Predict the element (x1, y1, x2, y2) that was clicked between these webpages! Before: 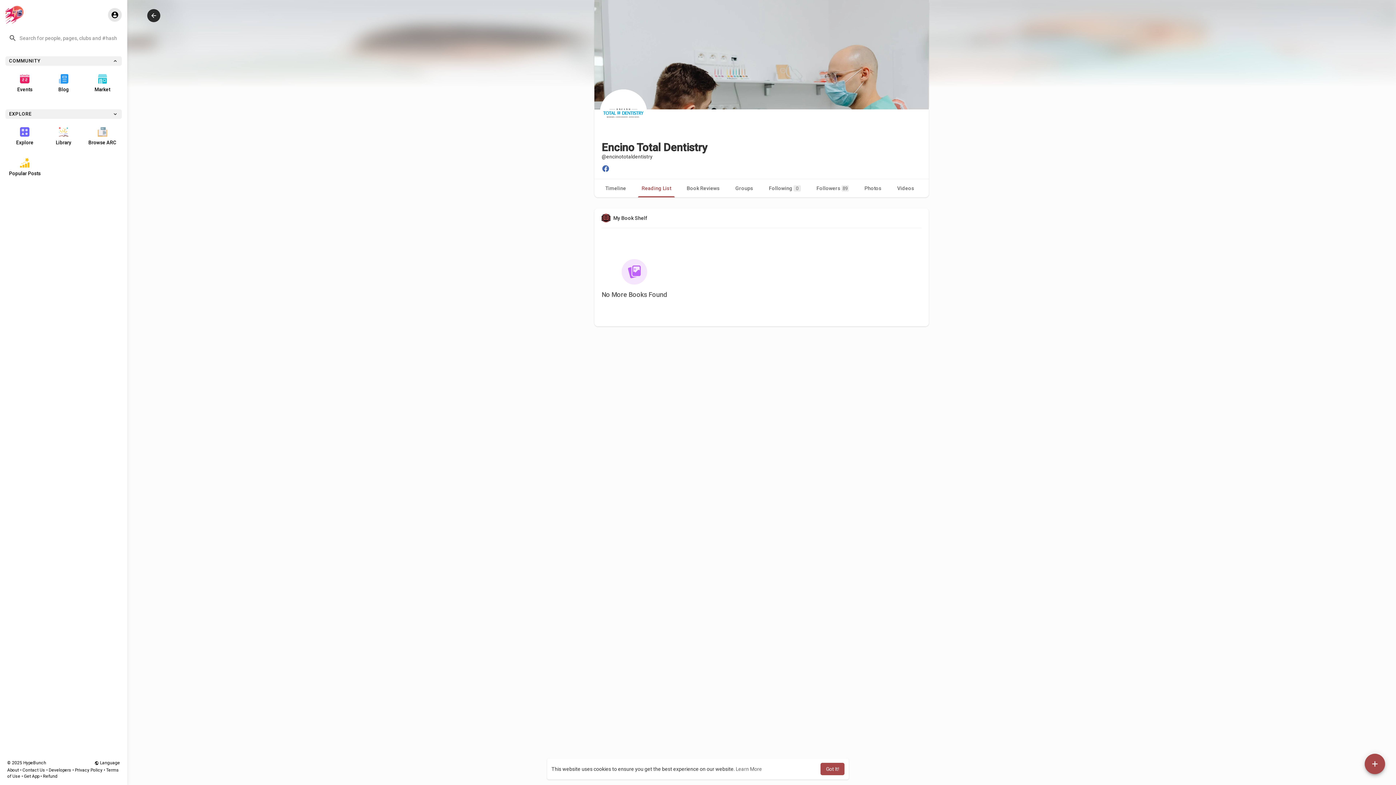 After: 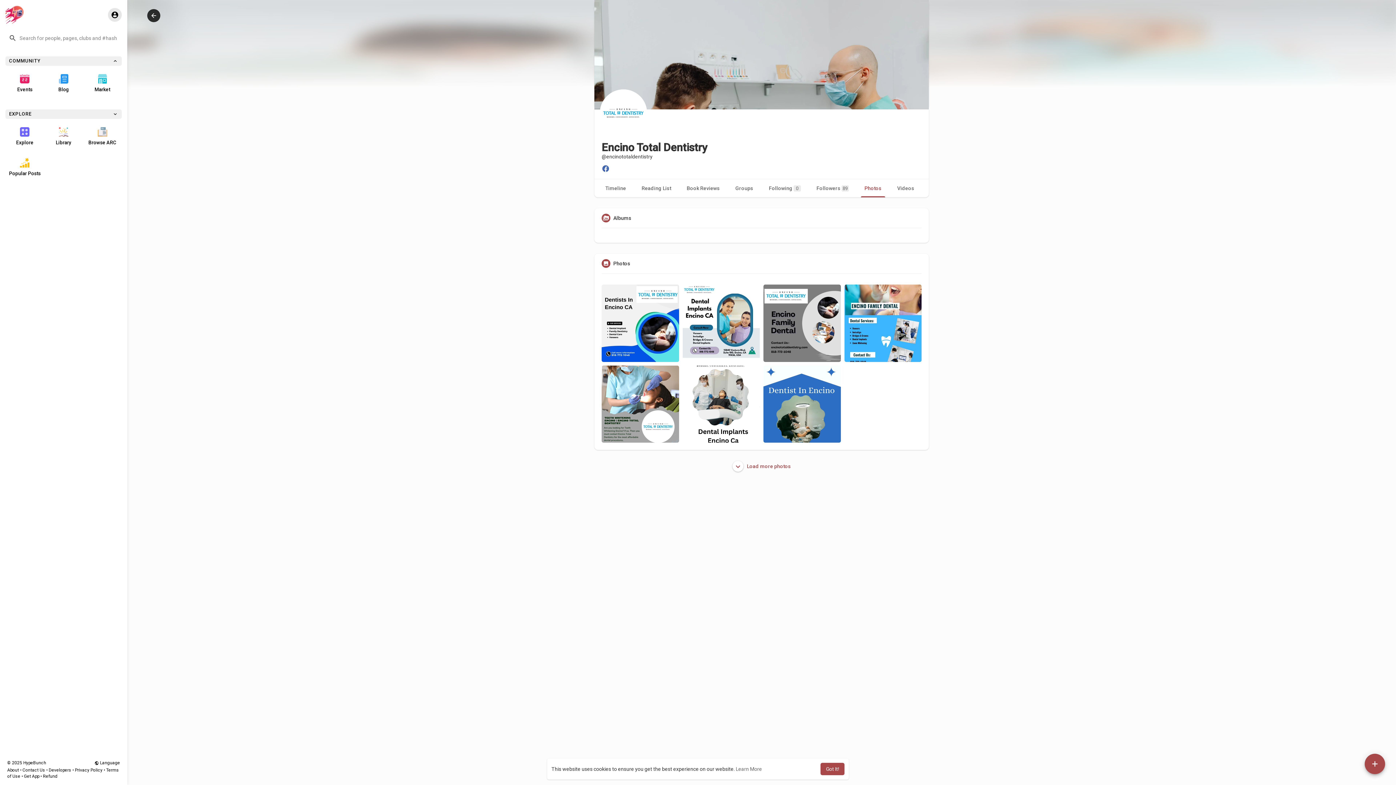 Action: bbox: (857, 179, 889, 197) label: Photos